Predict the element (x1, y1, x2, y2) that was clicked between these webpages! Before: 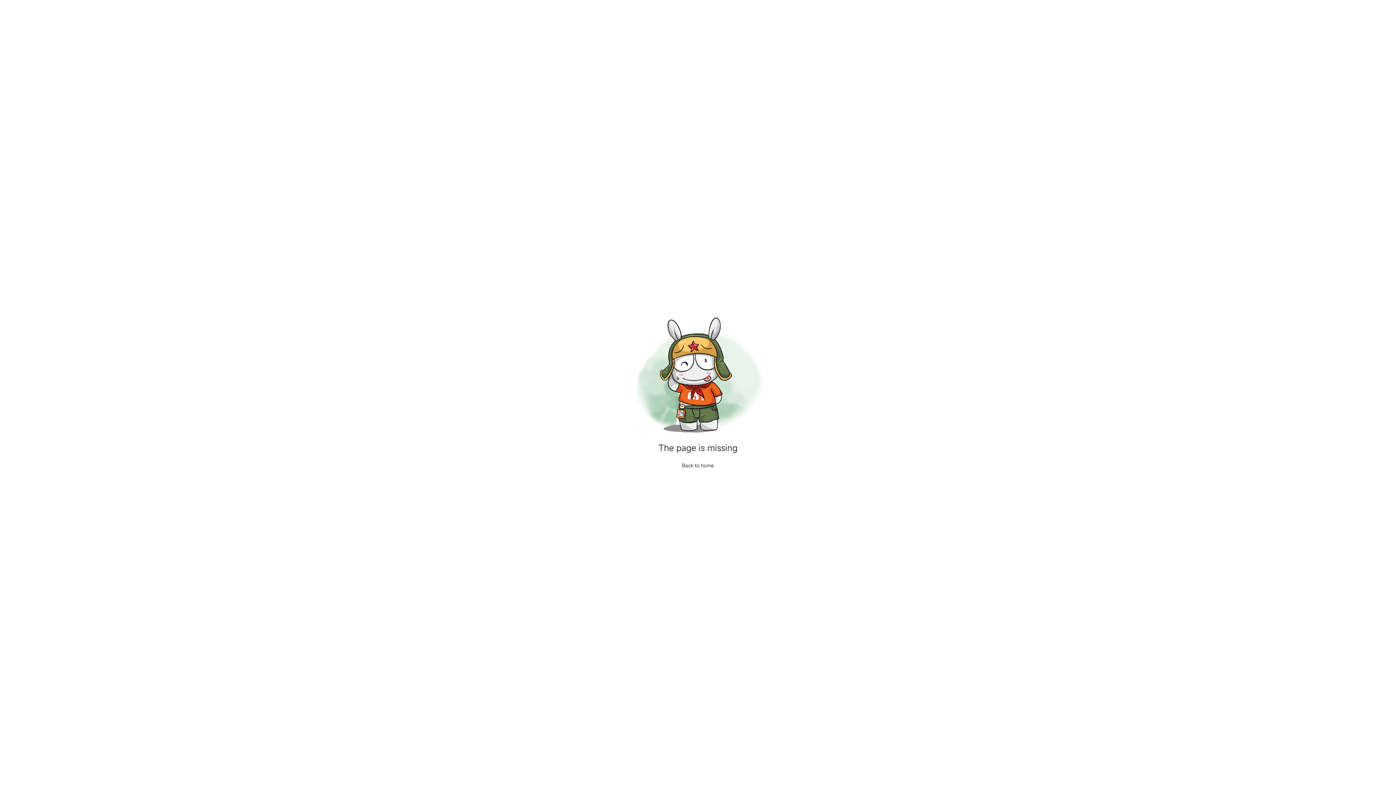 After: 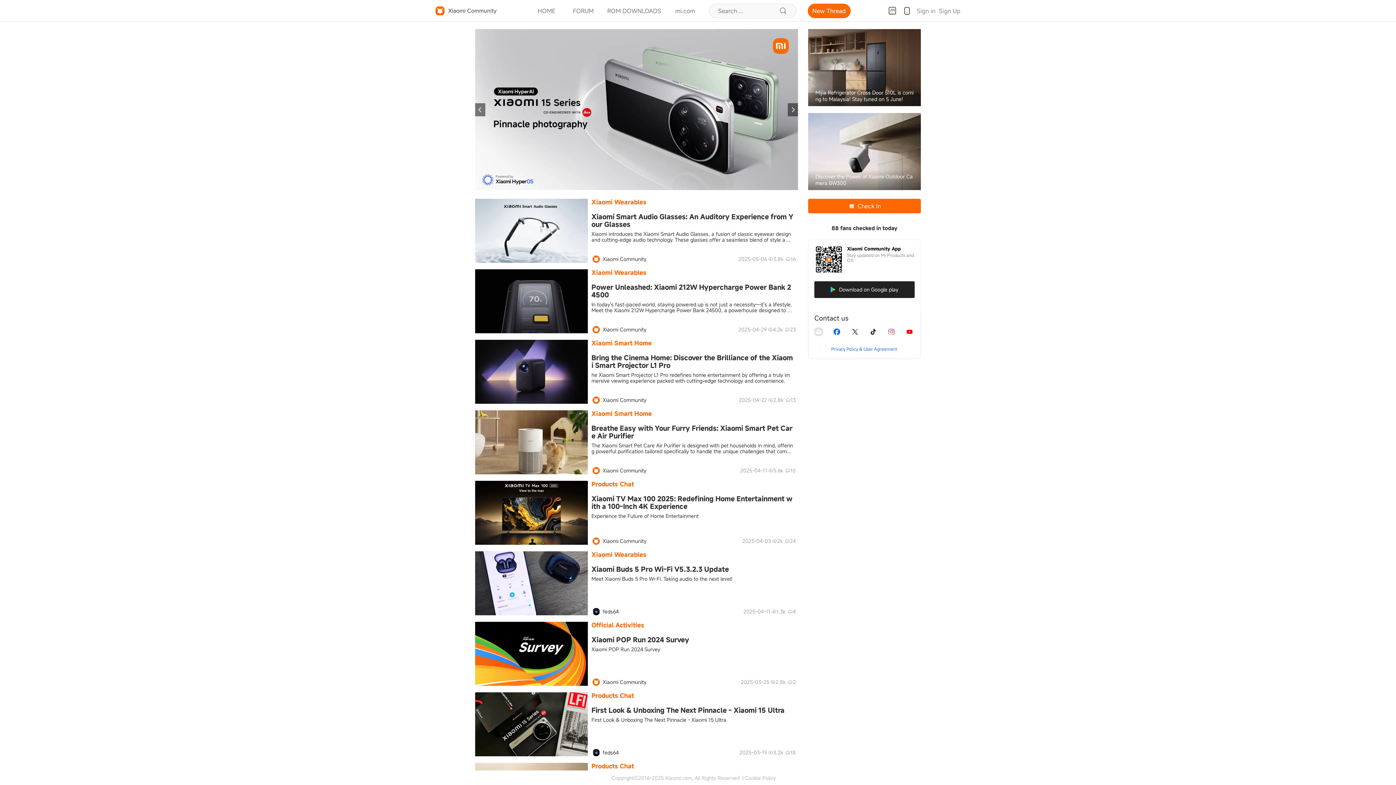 Action: label: Back to home bbox: (682, 462, 714, 468)